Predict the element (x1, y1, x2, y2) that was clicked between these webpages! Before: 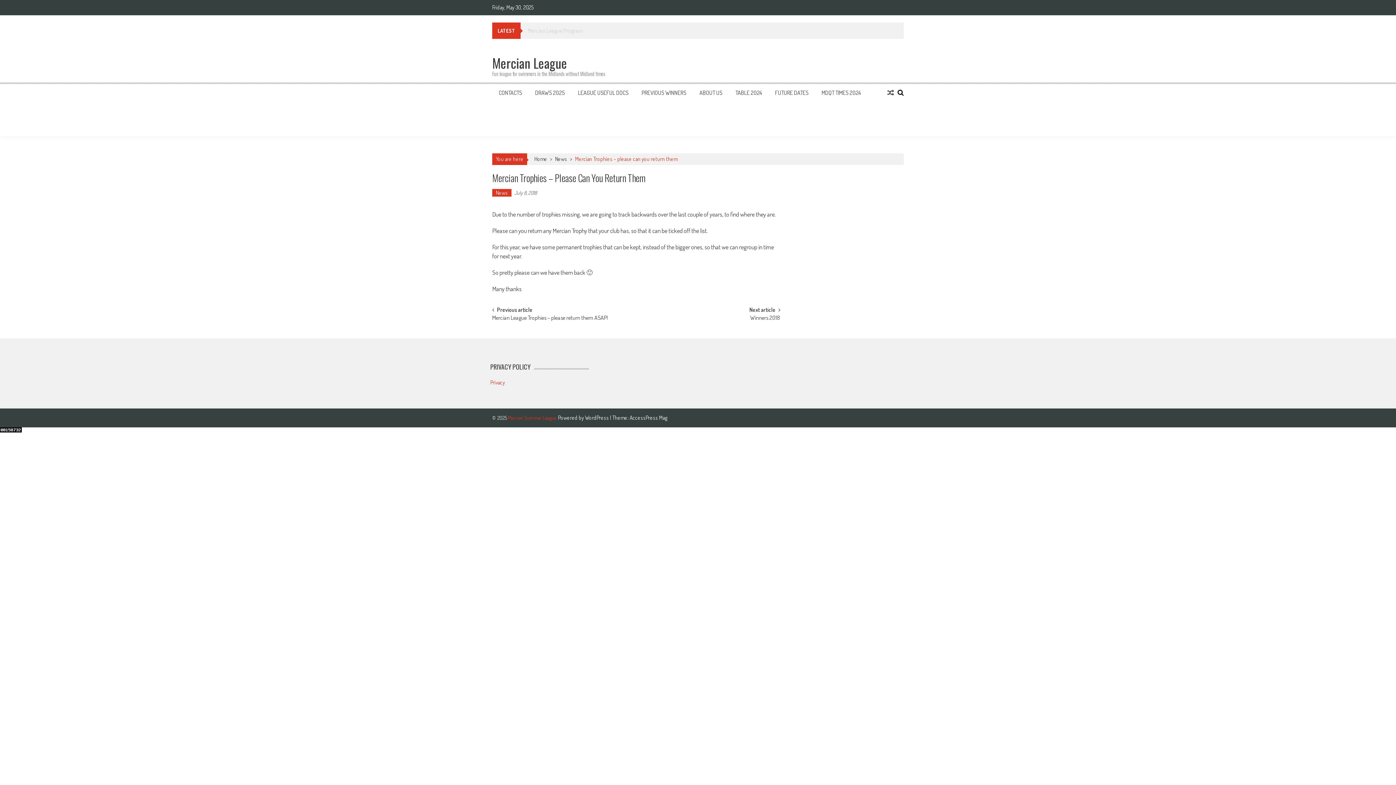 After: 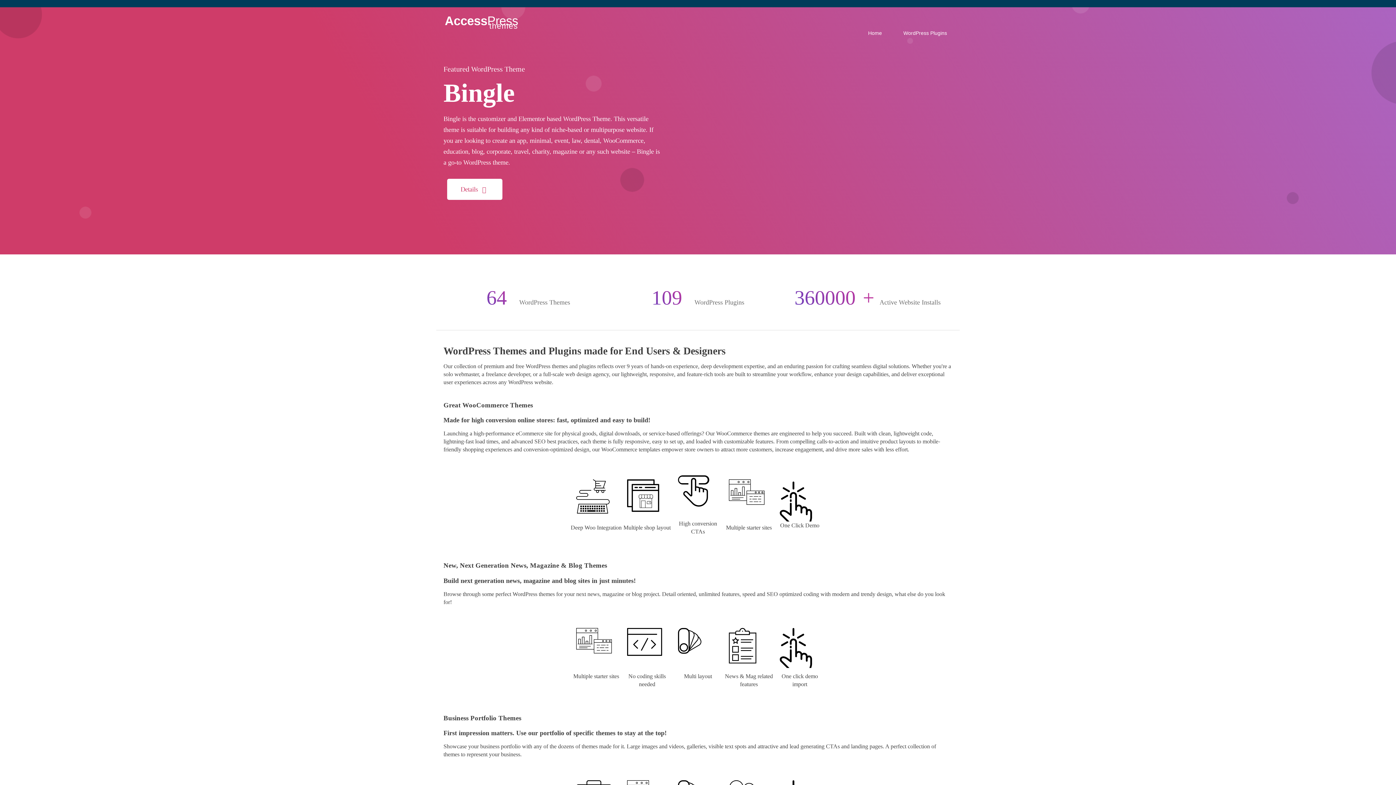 Action: bbox: (629, 414, 667, 421) label: AccessPress Mag